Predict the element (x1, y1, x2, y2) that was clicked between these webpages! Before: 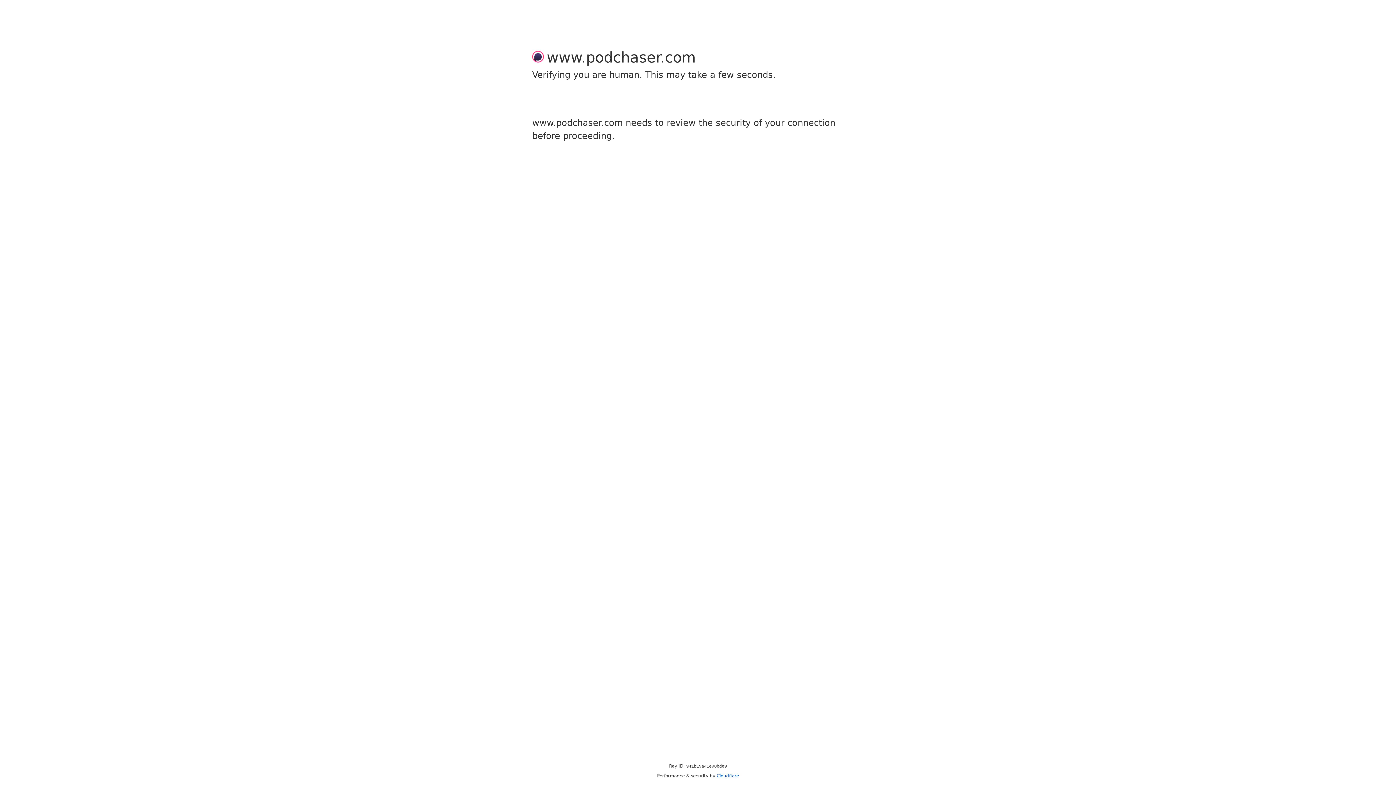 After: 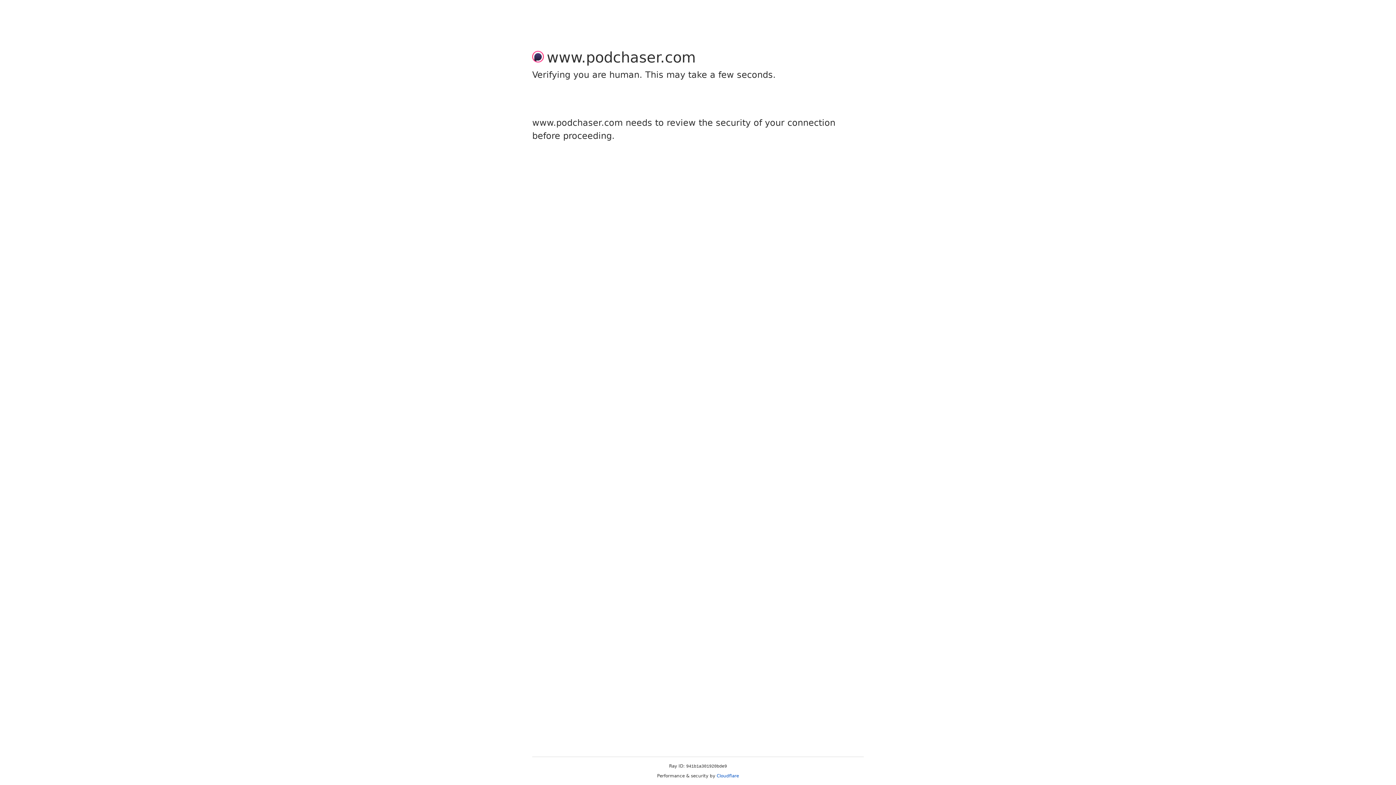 Action: label: Cloudflare bbox: (716, 773, 739, 778)